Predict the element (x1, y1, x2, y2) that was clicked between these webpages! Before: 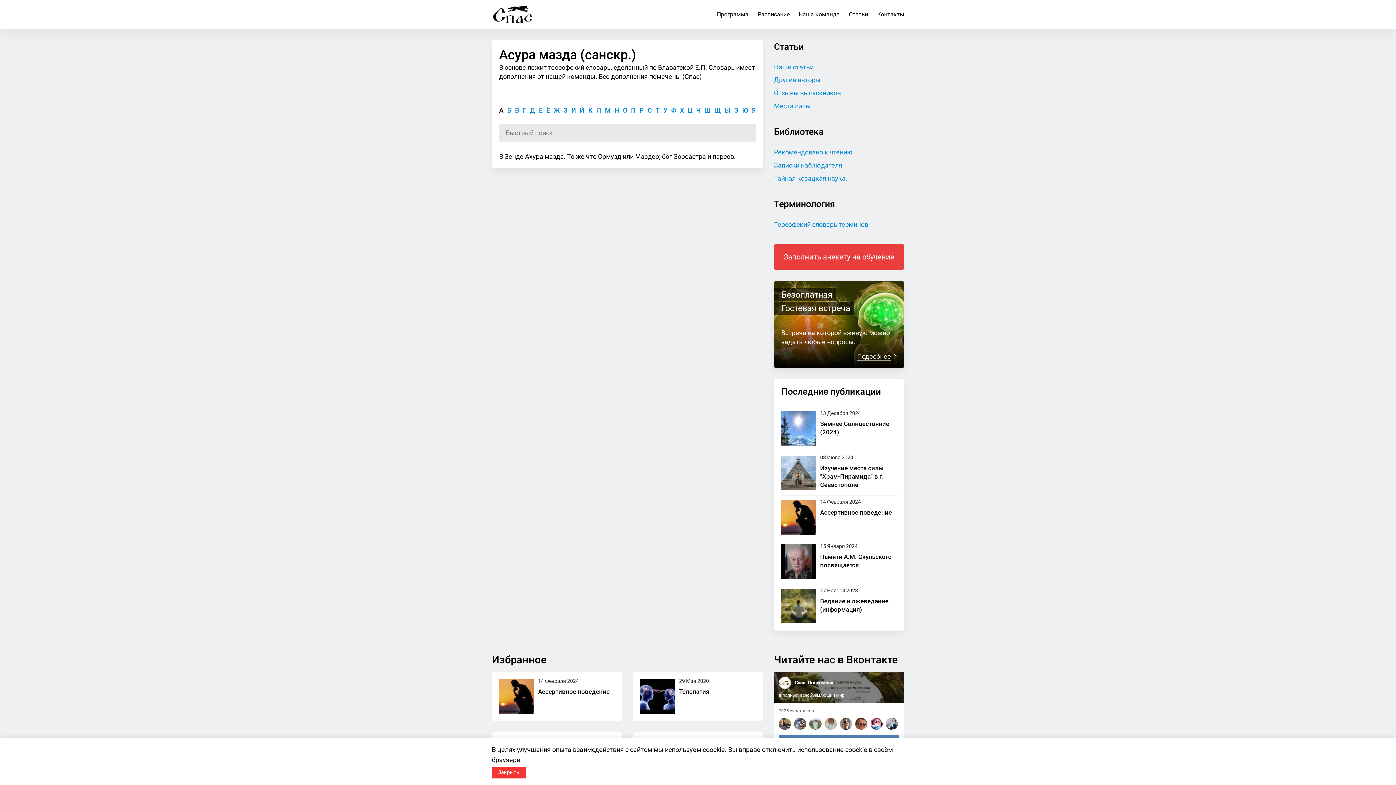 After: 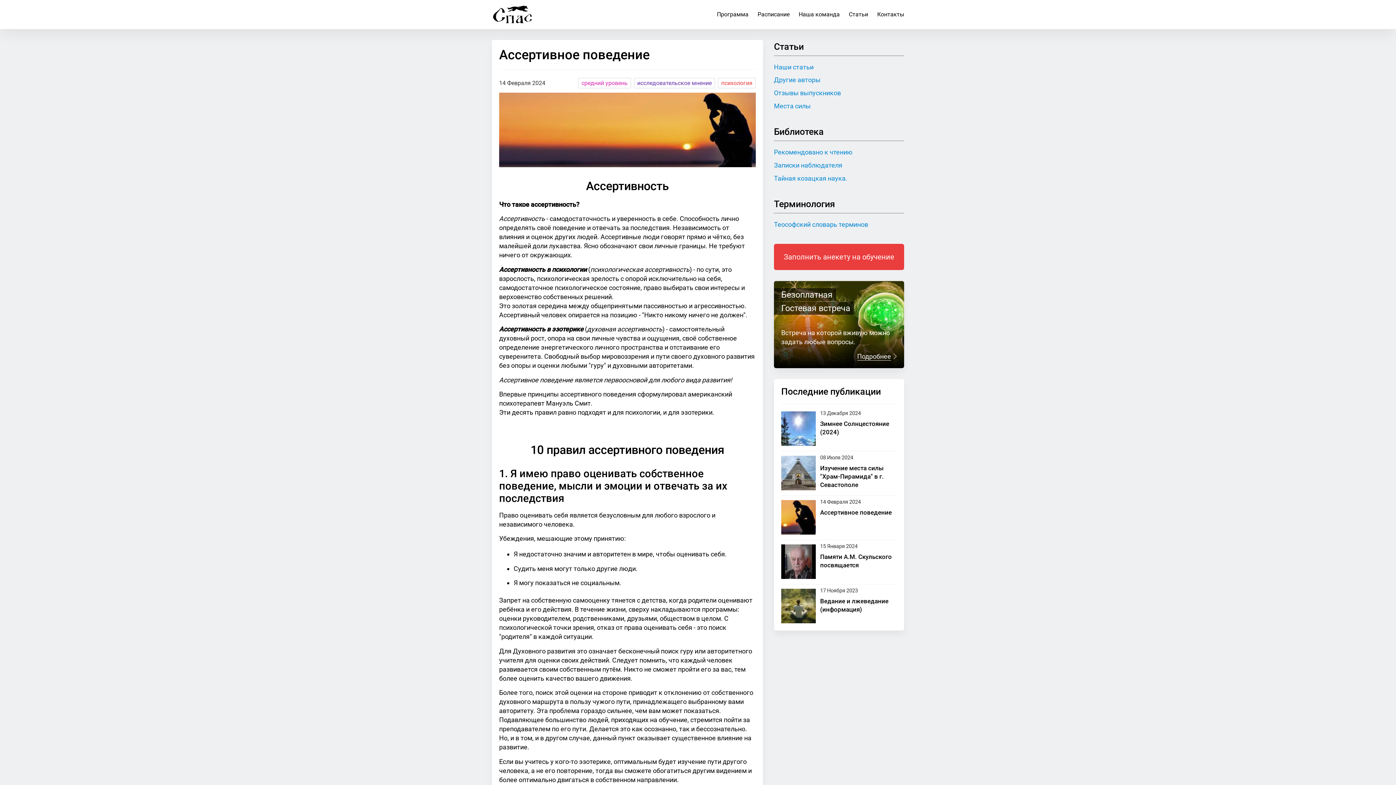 Action: bbox: (781, 500, 816, 534)